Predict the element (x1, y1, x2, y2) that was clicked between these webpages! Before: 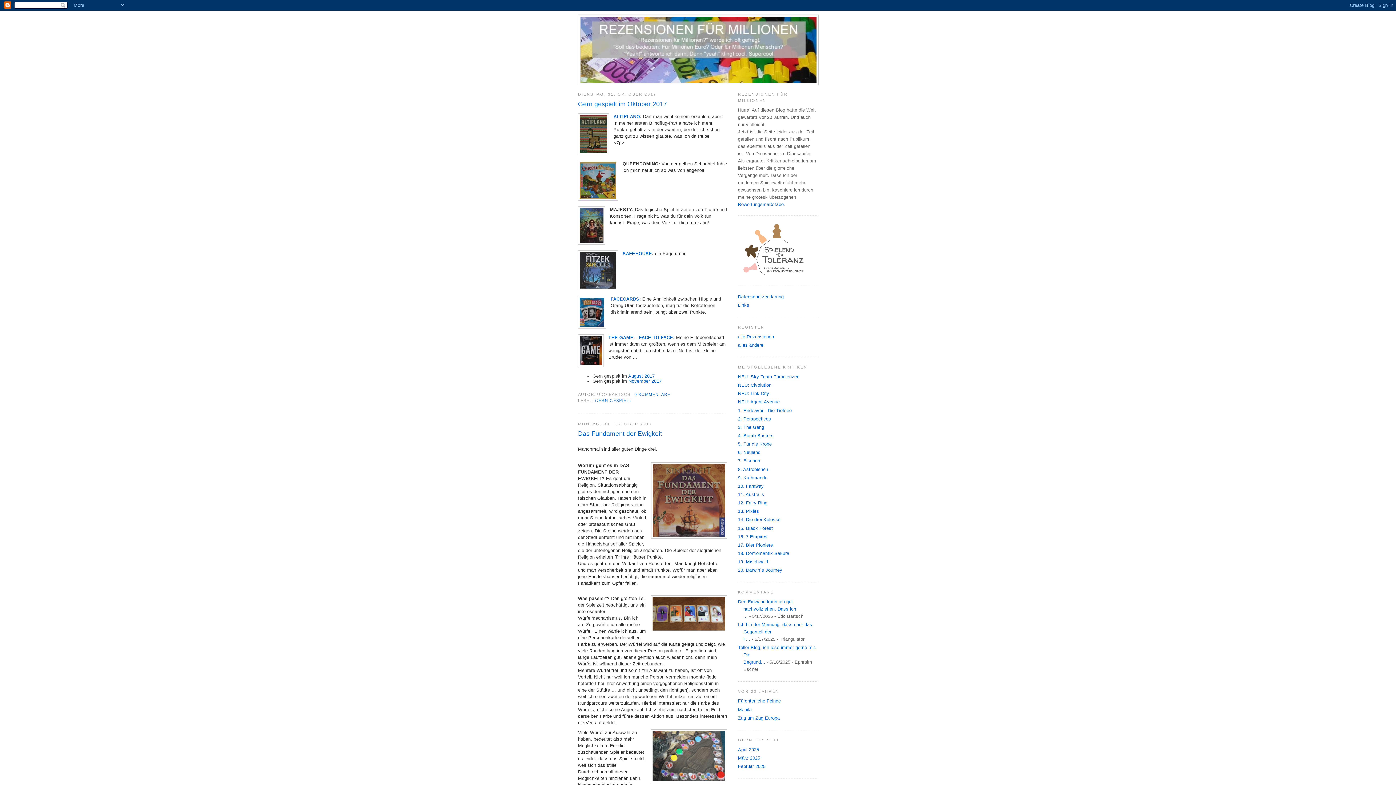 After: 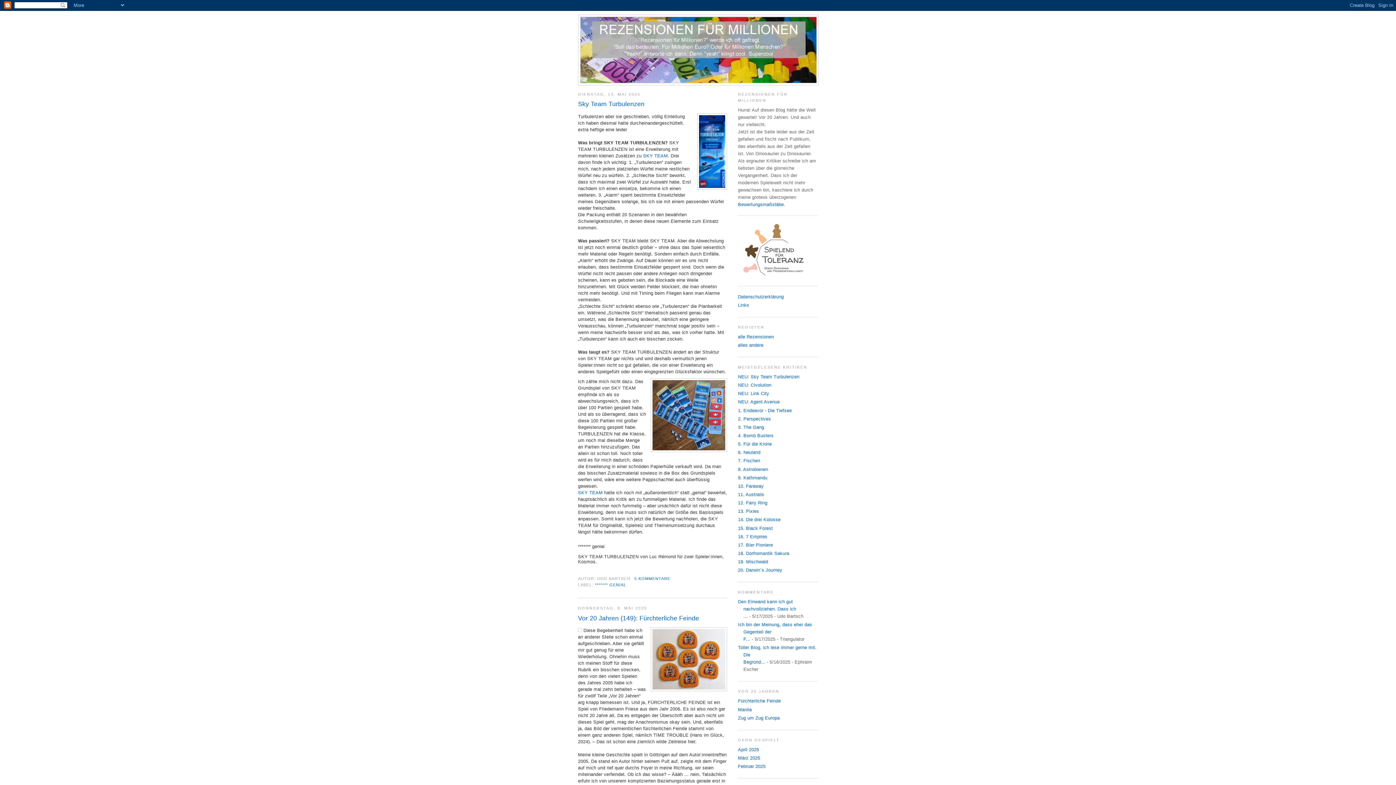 Action: bbox: (580, 17, 816, 82)